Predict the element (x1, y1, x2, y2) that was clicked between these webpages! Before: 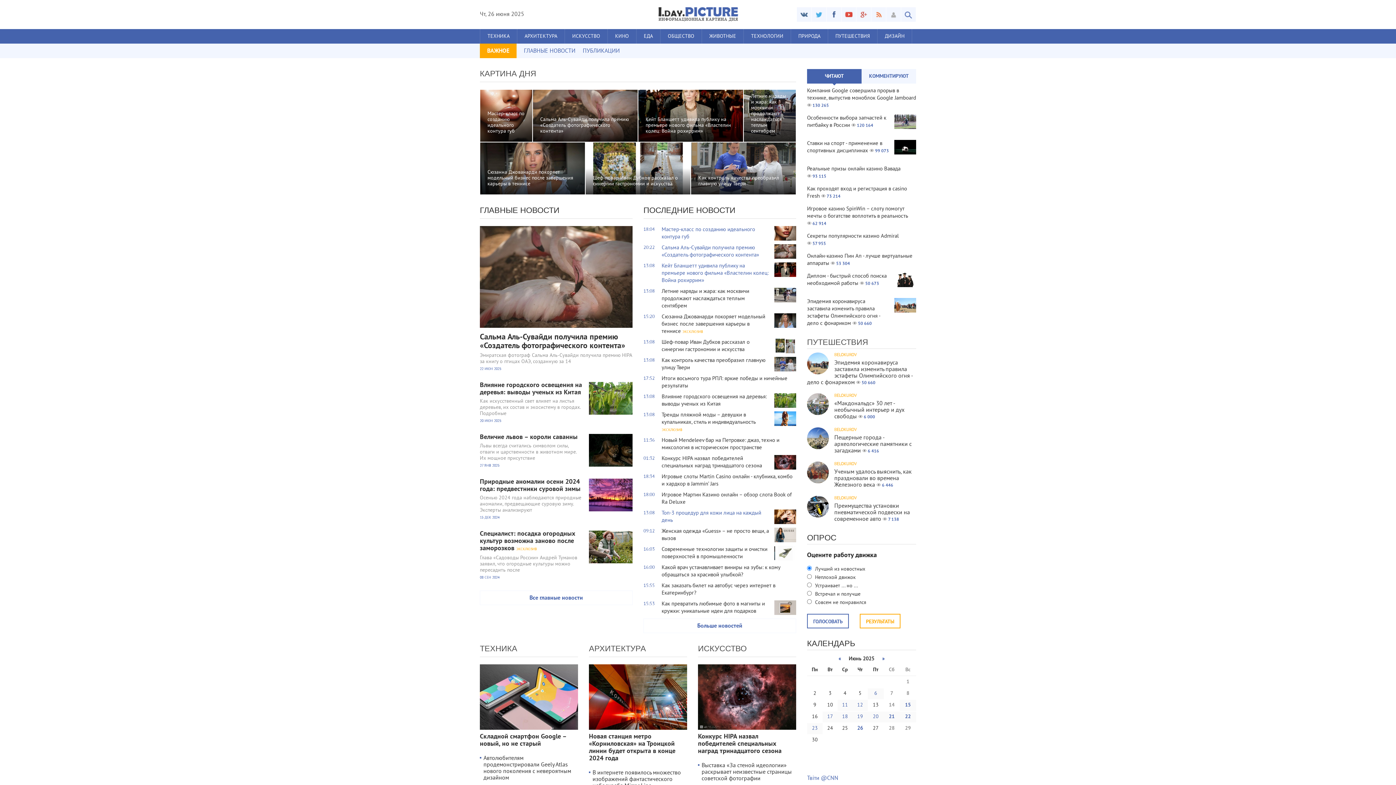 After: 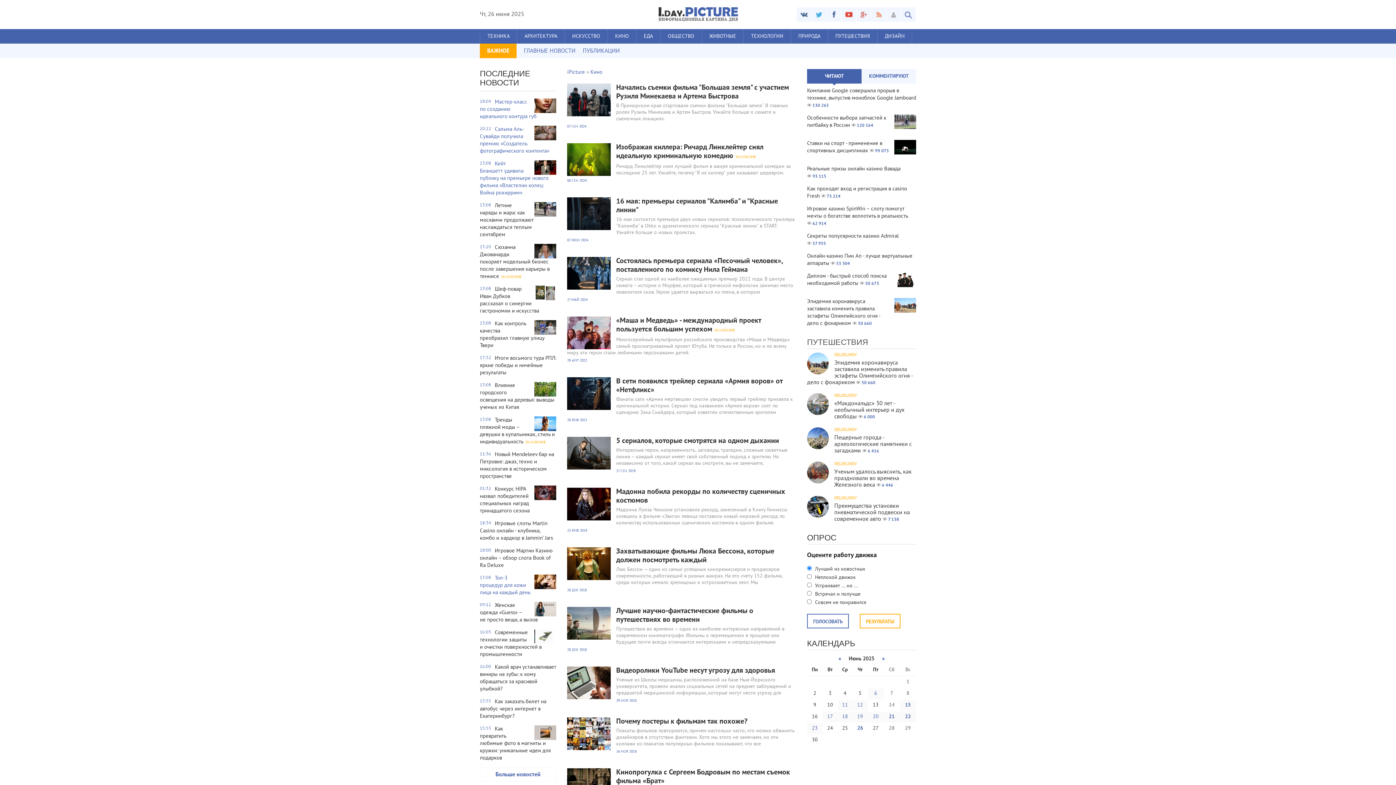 Action: bbox: (608, 29, 636, 43) label: КИНО